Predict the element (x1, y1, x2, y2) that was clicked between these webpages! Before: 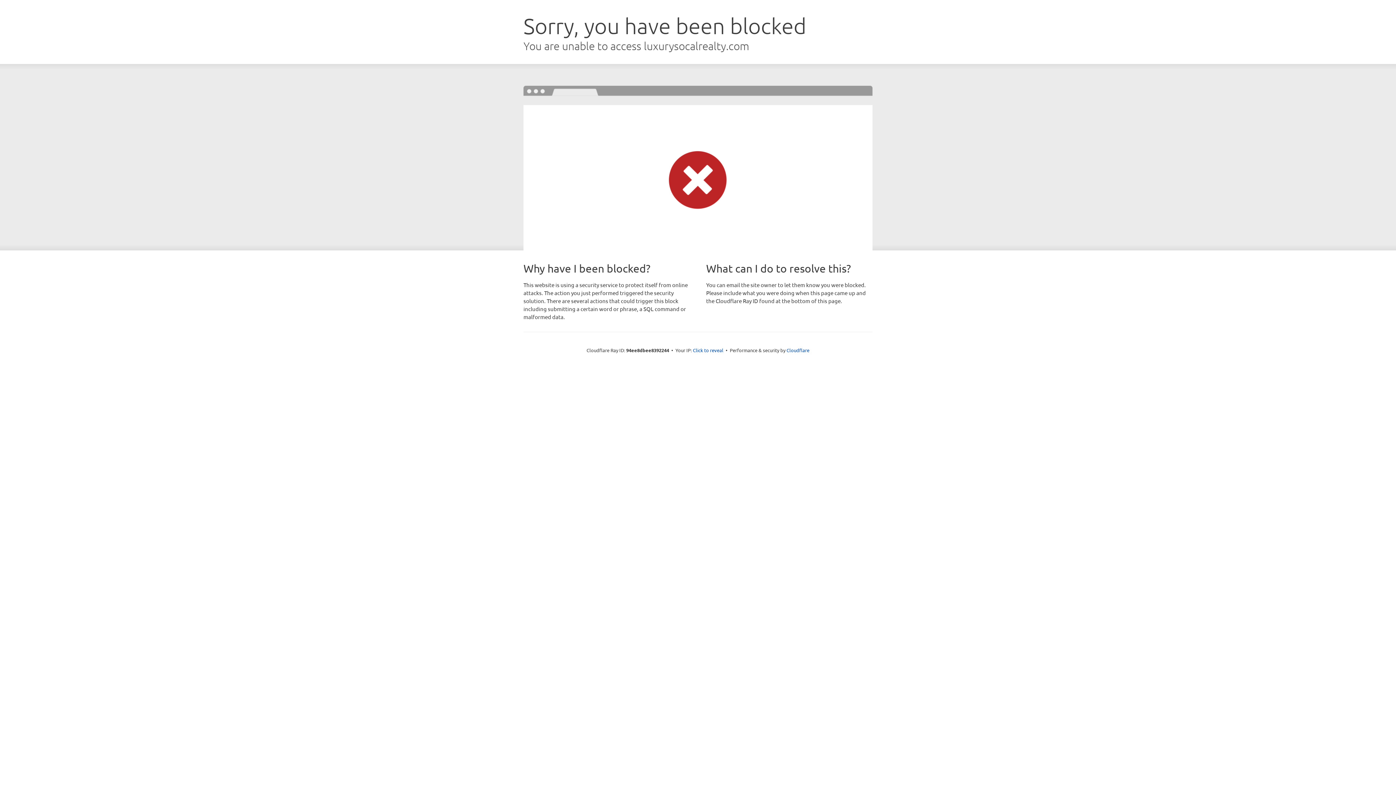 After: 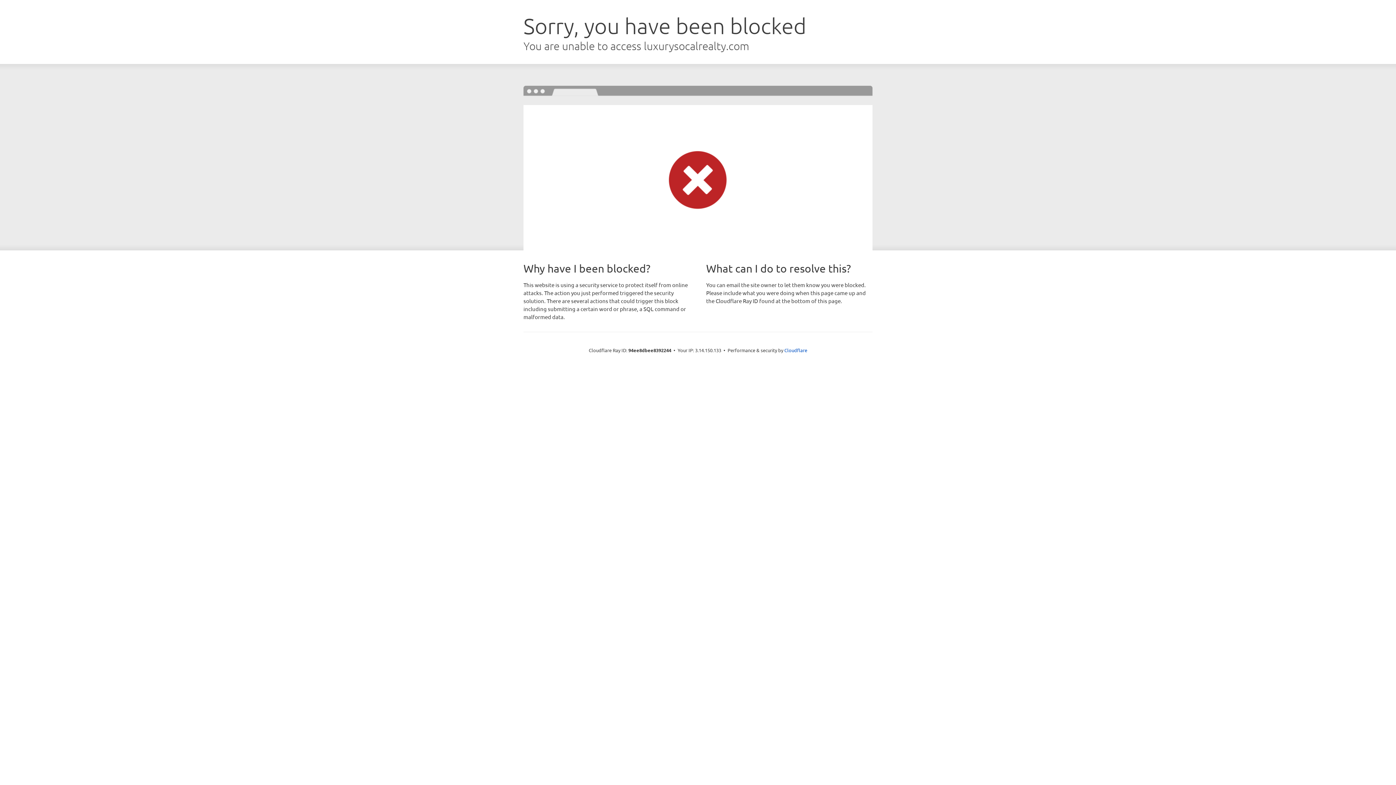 Action: bbox: (693, 346, 723, 353) label: Click to reveal